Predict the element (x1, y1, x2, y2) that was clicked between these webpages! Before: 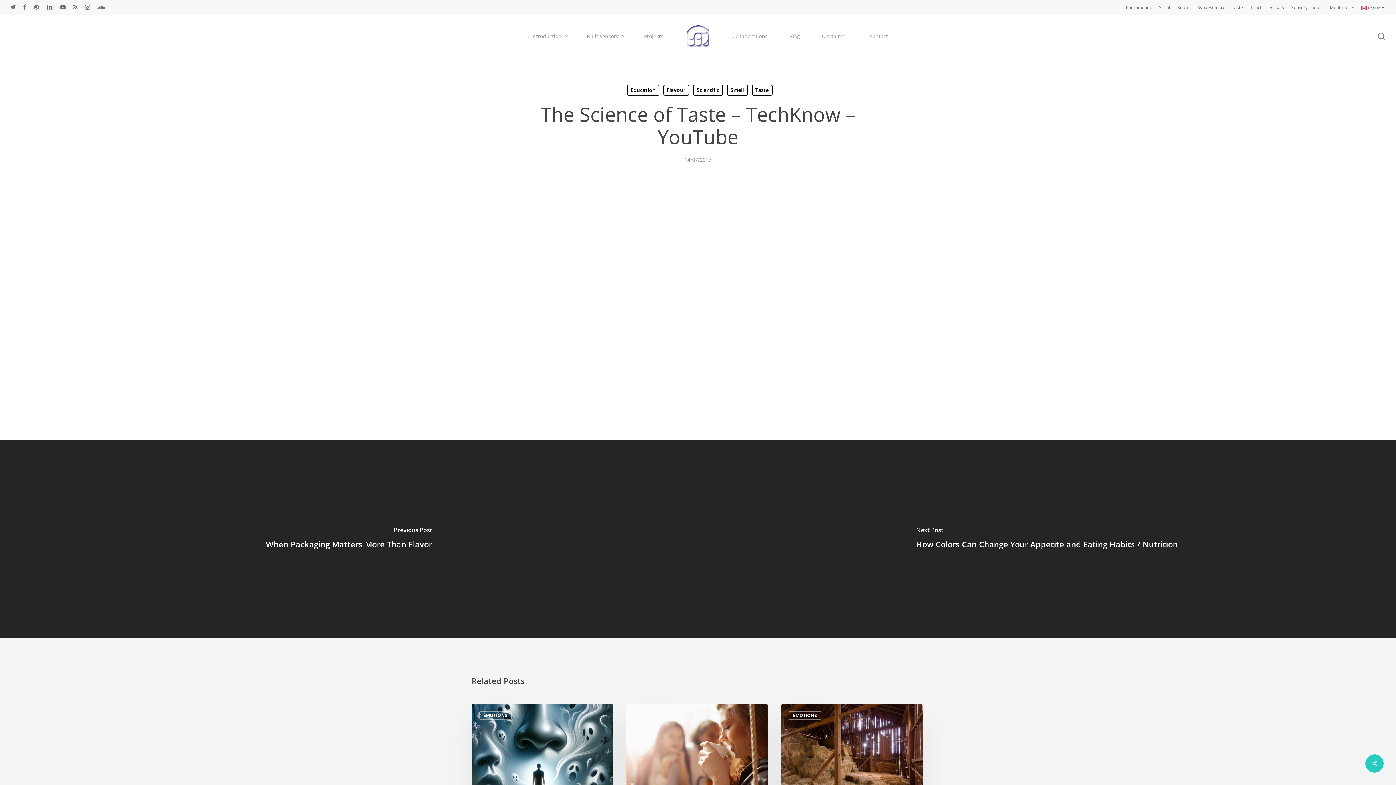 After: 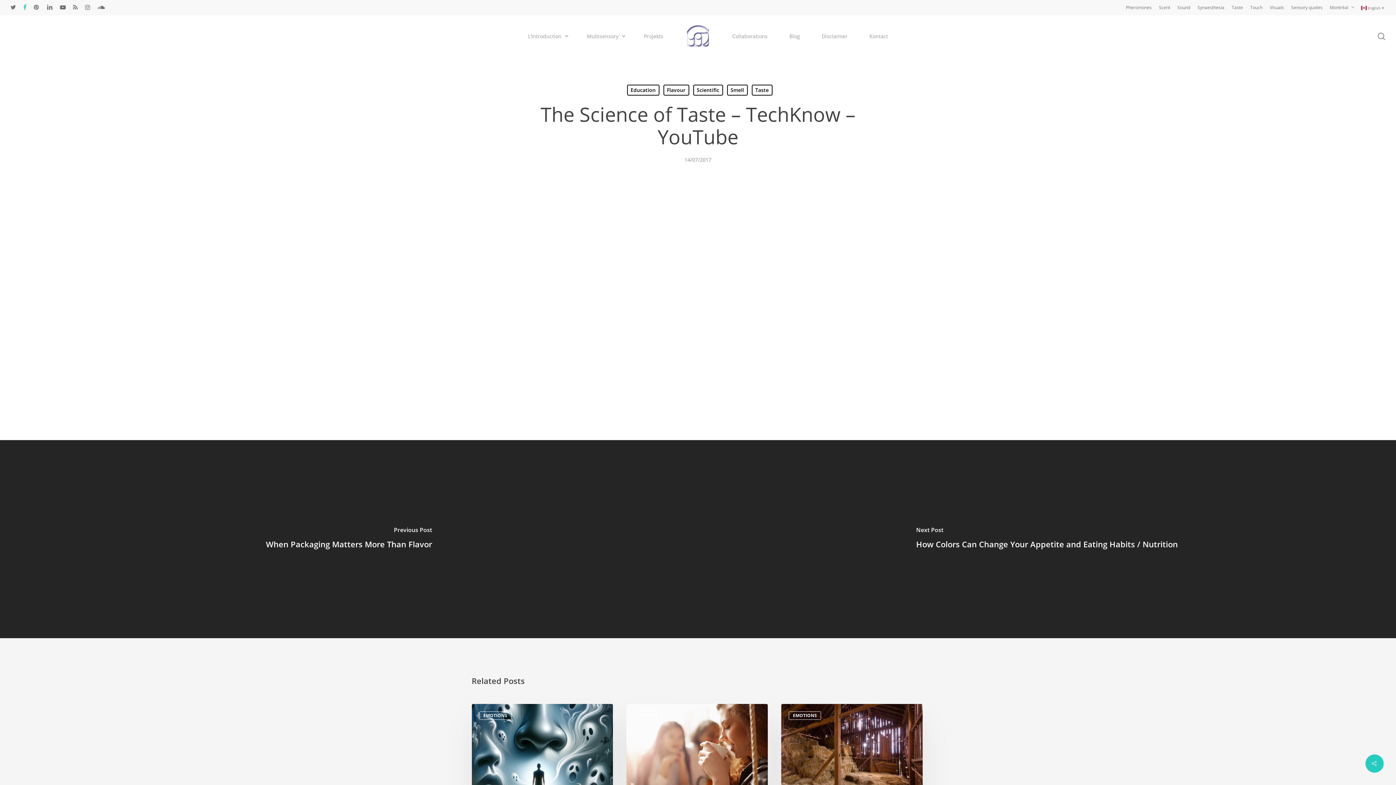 Action: label: facebook bbox: (23, 2, 26, 12)